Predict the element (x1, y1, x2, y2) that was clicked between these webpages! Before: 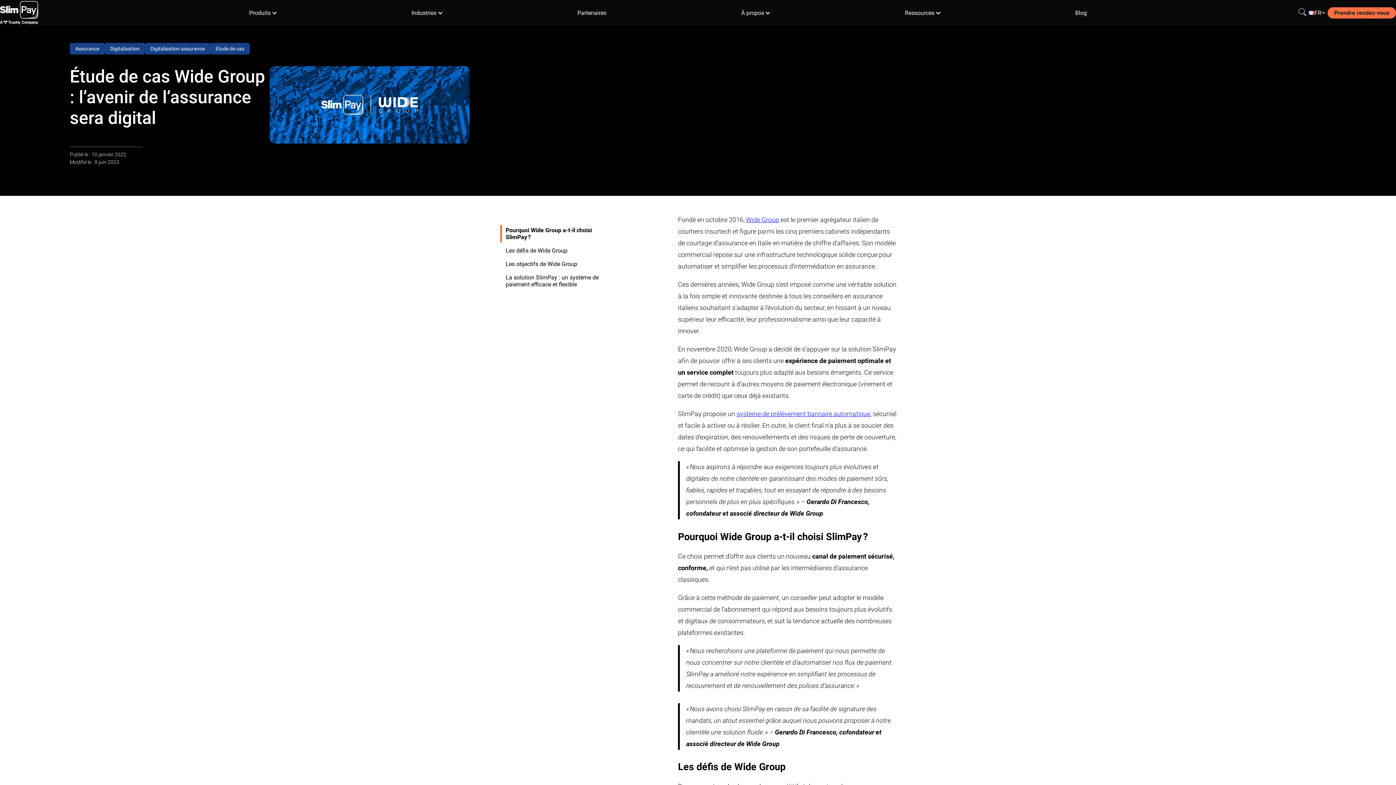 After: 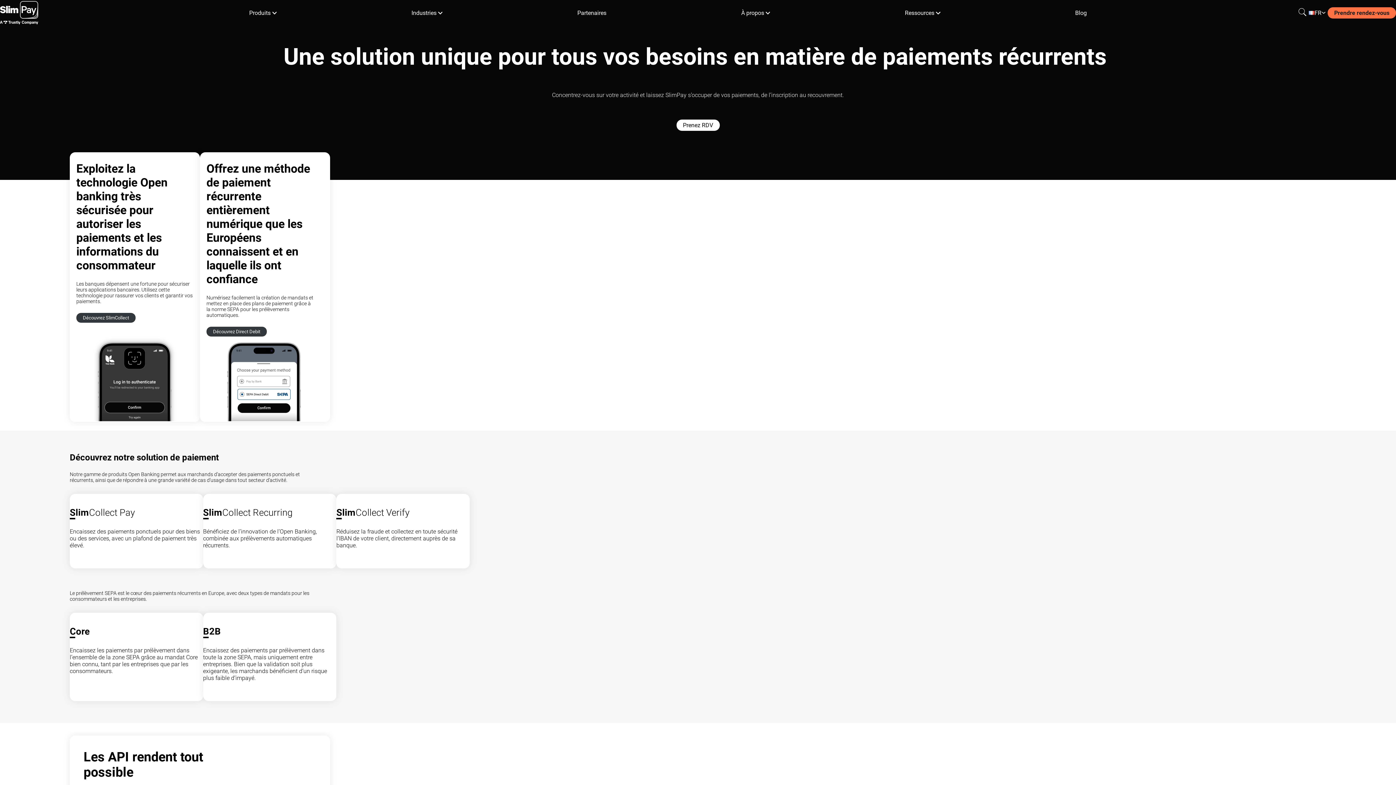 Action: label: Produits bbox: (249, 0, 276, 25)